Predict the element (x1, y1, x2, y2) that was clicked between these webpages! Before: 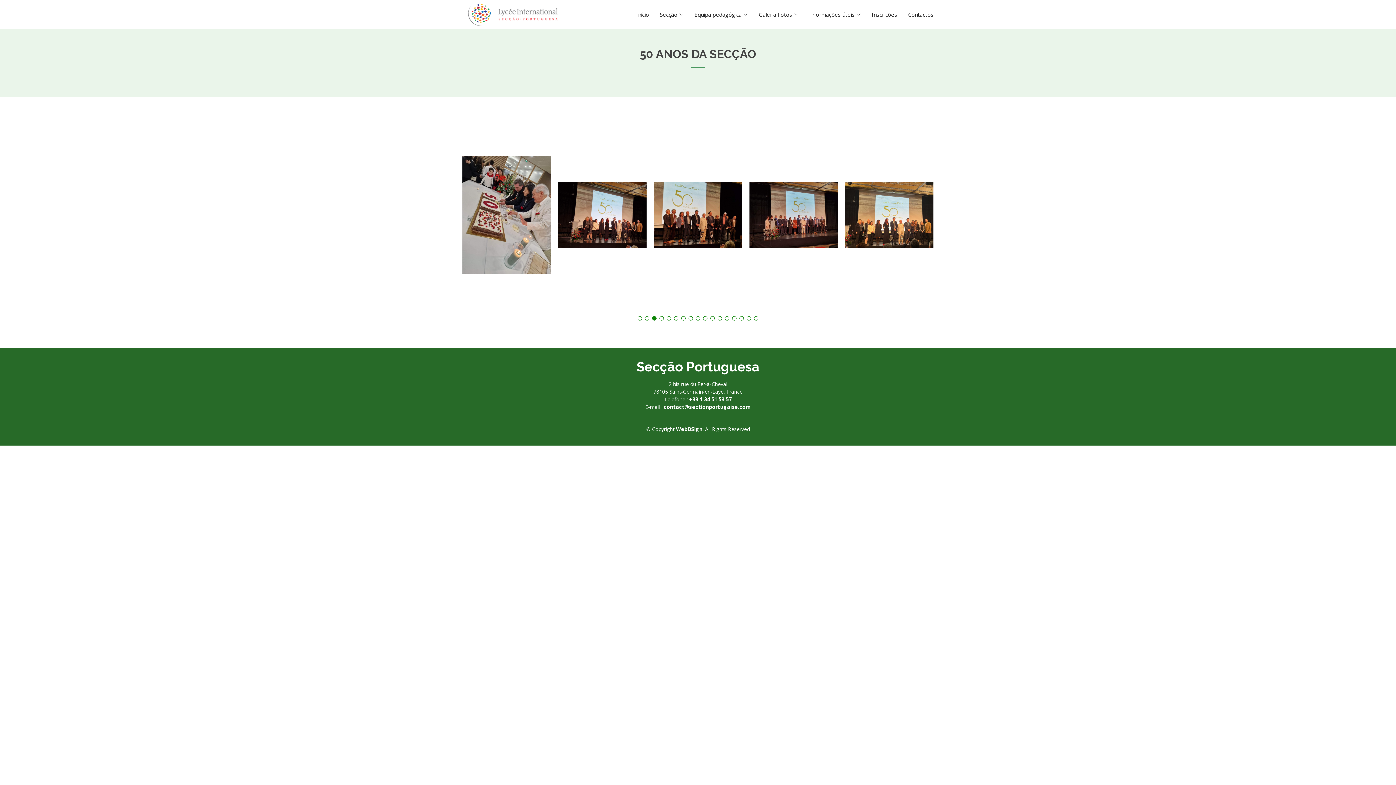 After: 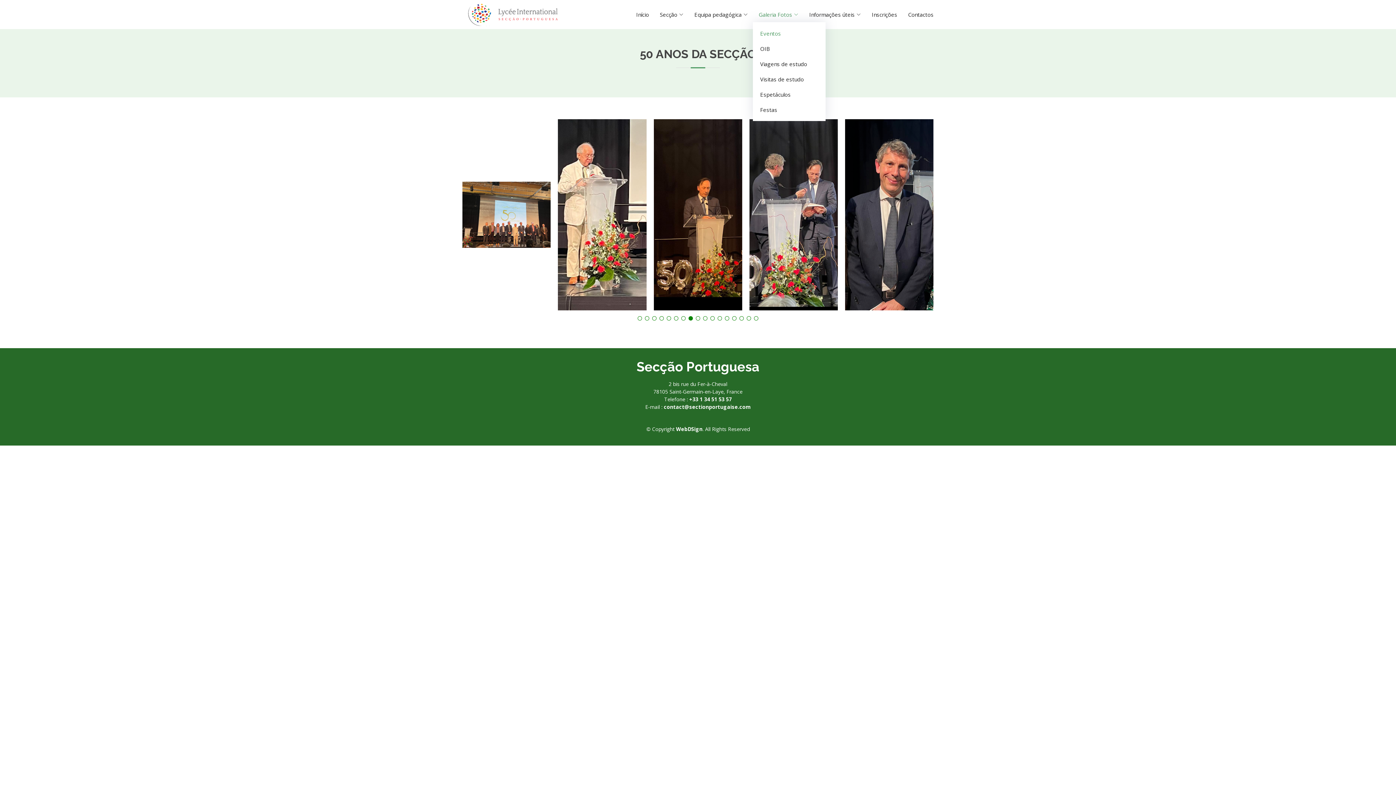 Action: label: Galeria Fotos bbox: (748, 6, 798, 22)